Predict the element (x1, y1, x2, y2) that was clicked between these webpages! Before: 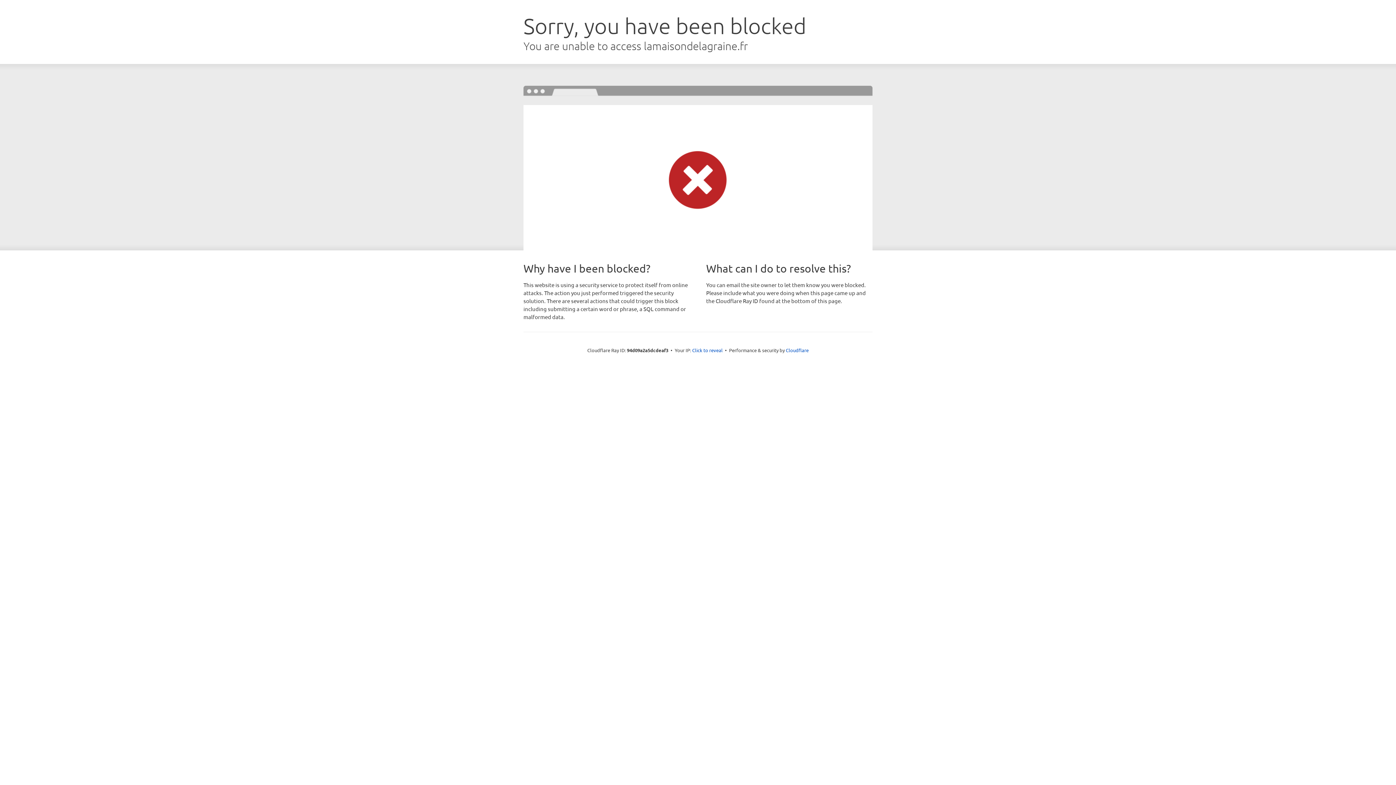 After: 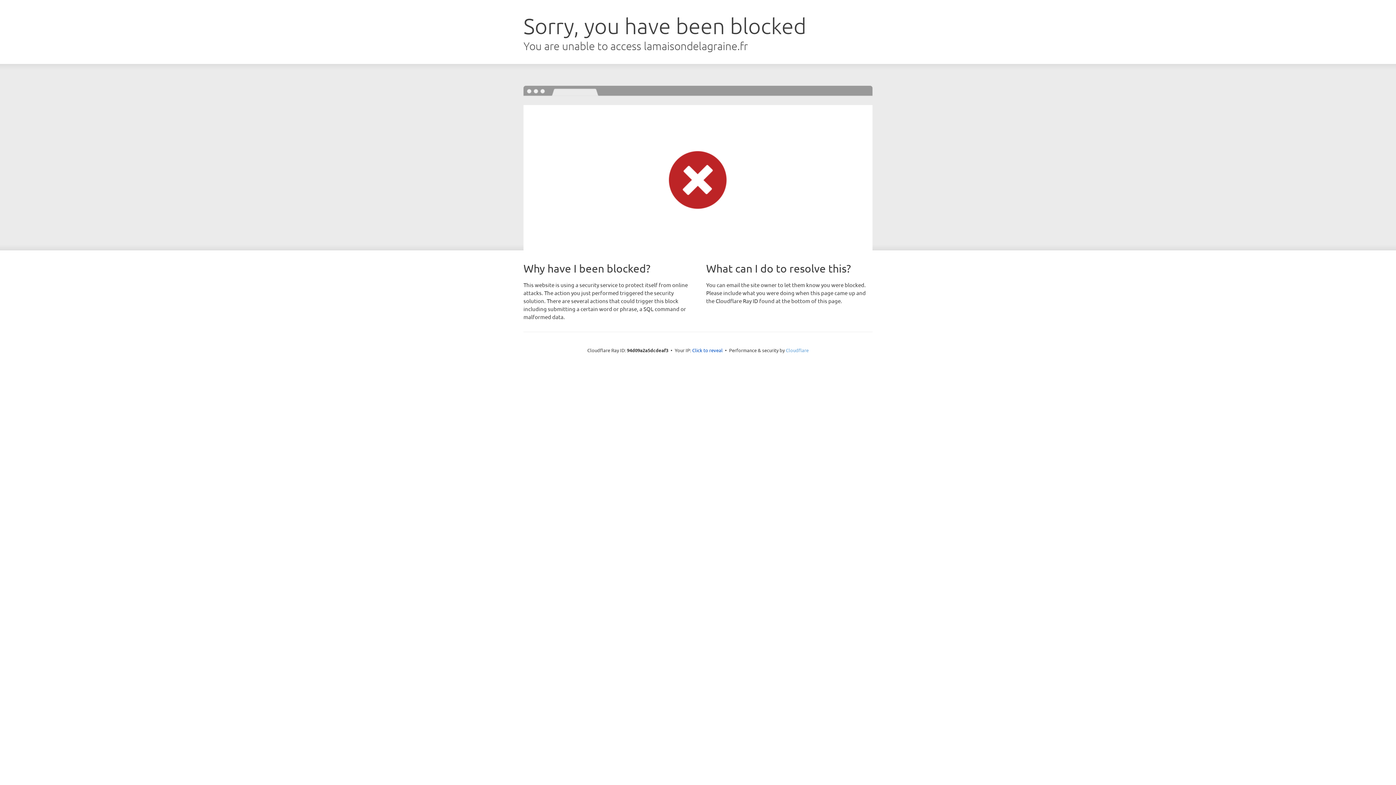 Action: bbox: (786, 347, 808, 353) label: Cloudflare